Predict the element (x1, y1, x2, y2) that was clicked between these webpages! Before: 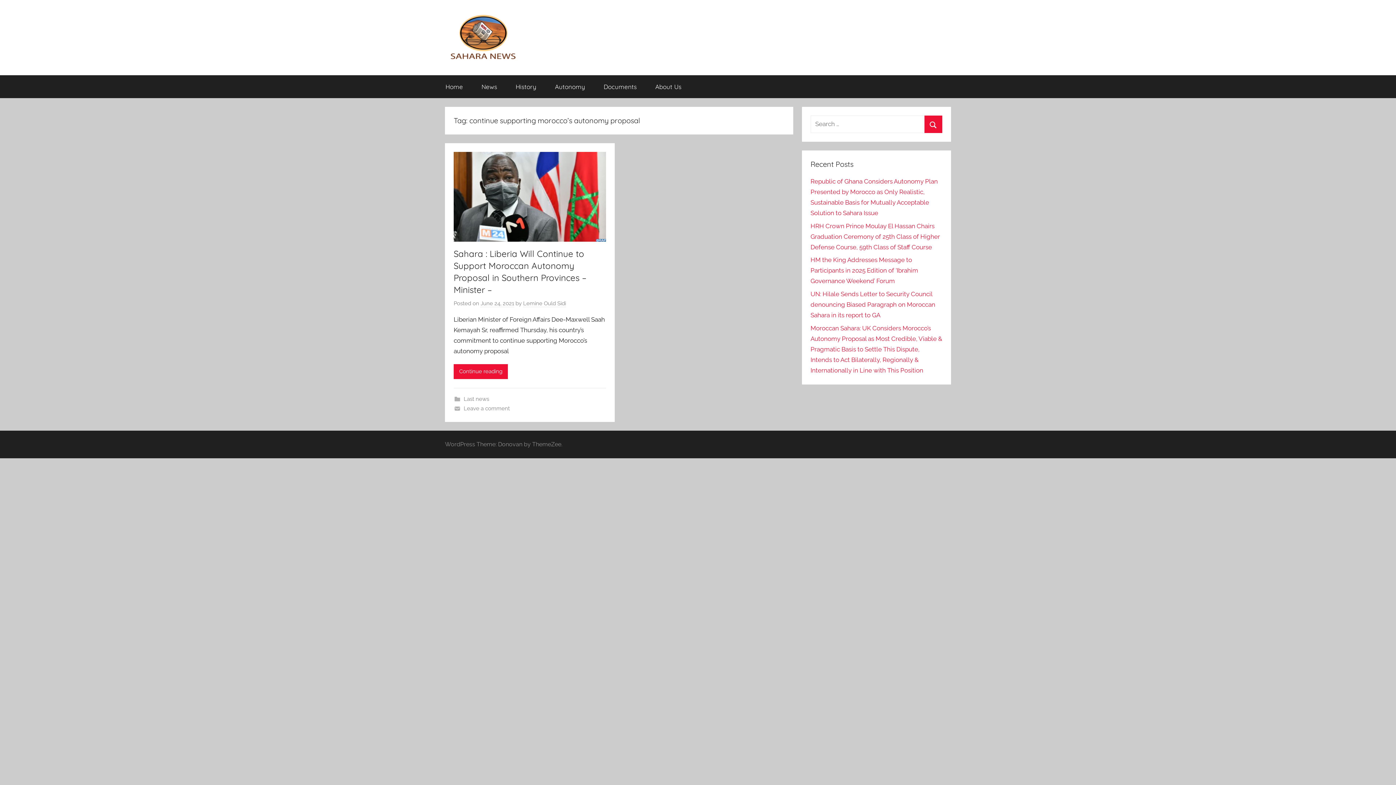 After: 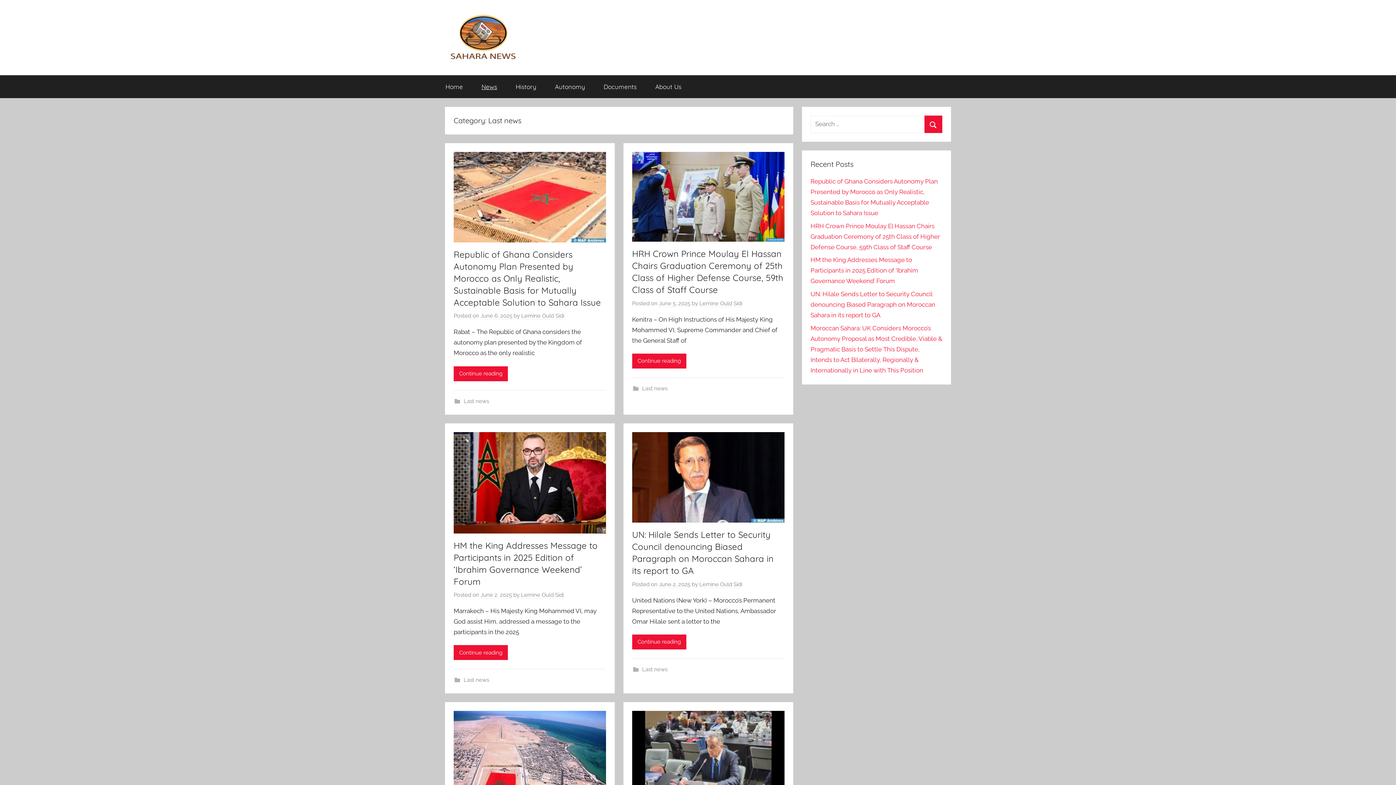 Action: bbox: (463, 395, 489, 402) label: Last news